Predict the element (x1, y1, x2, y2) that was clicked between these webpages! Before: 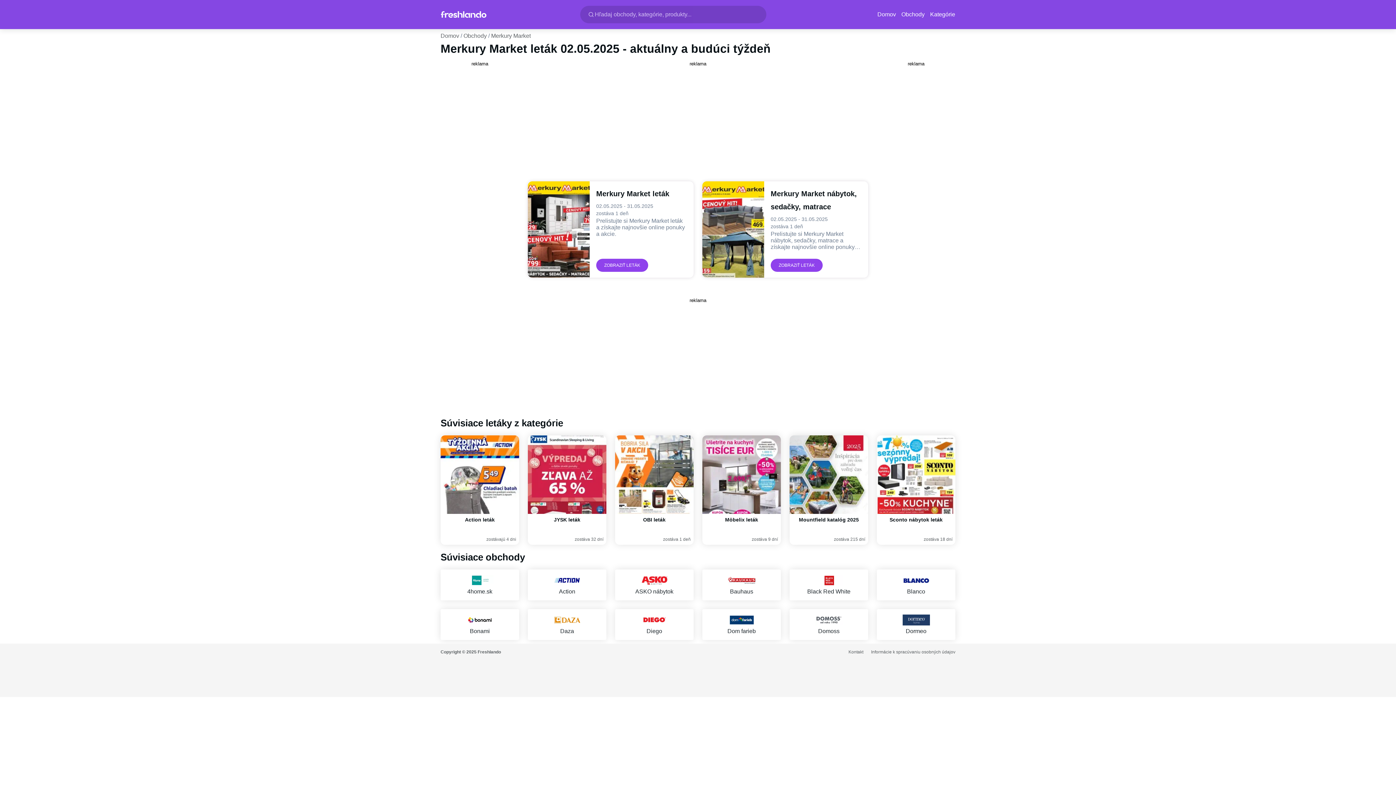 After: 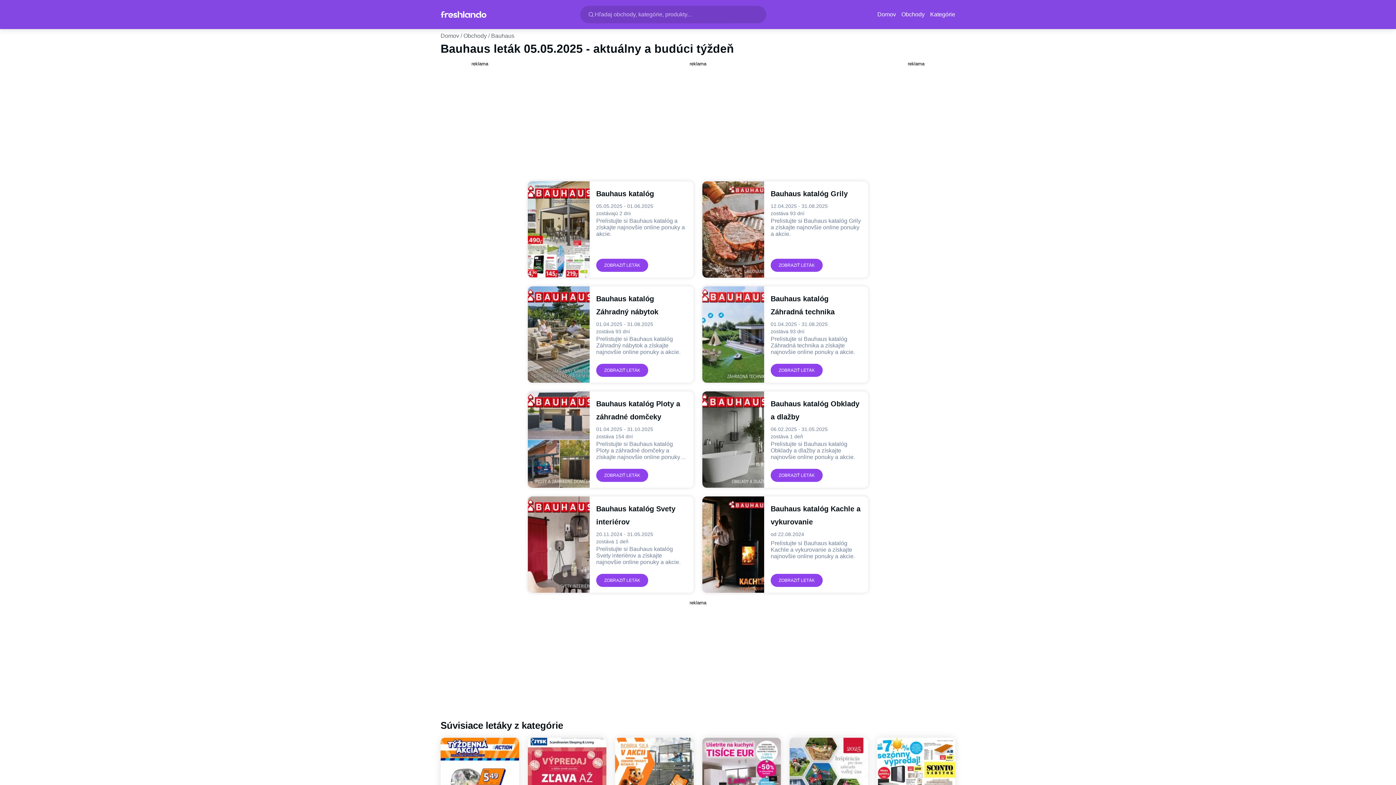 Action: label: Bauhaus bbox: (702, 555, 781, 586)